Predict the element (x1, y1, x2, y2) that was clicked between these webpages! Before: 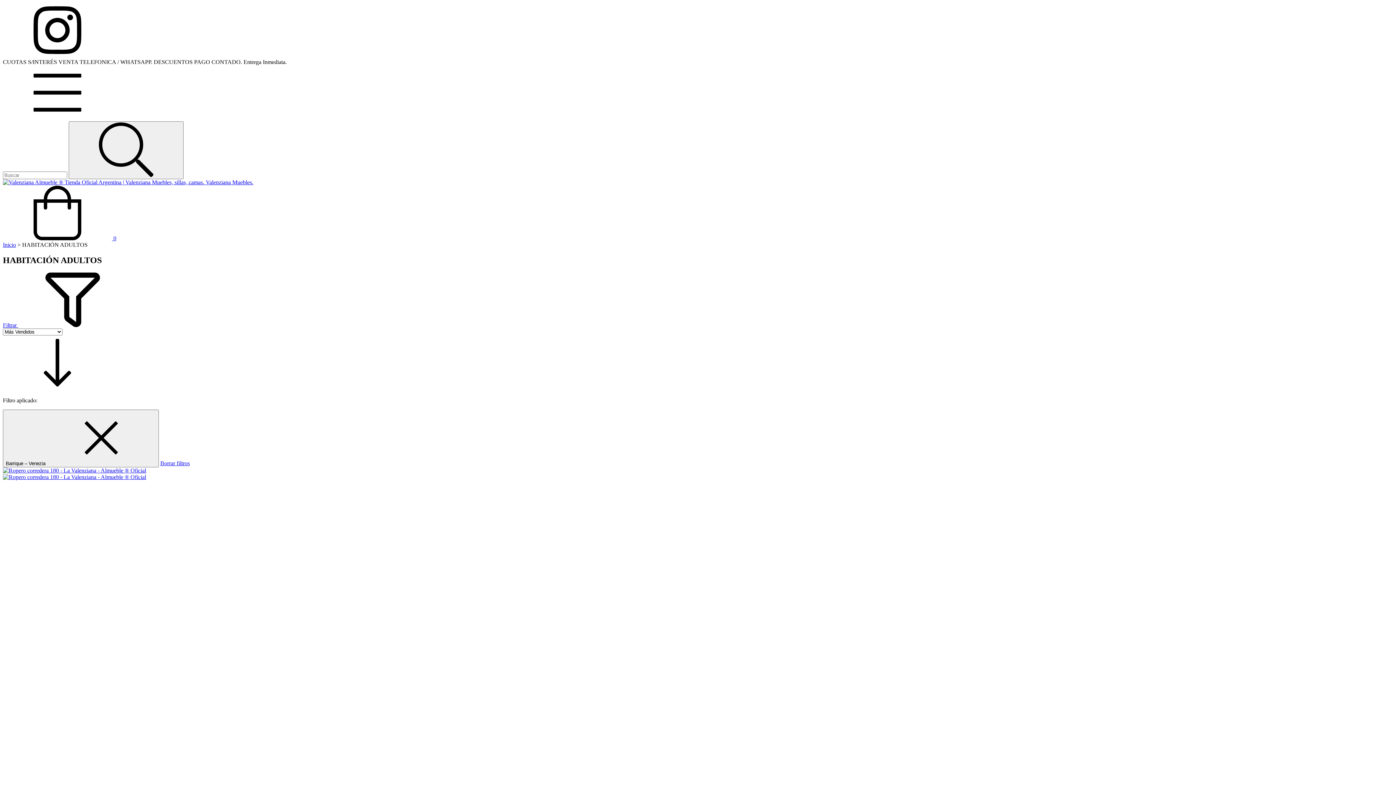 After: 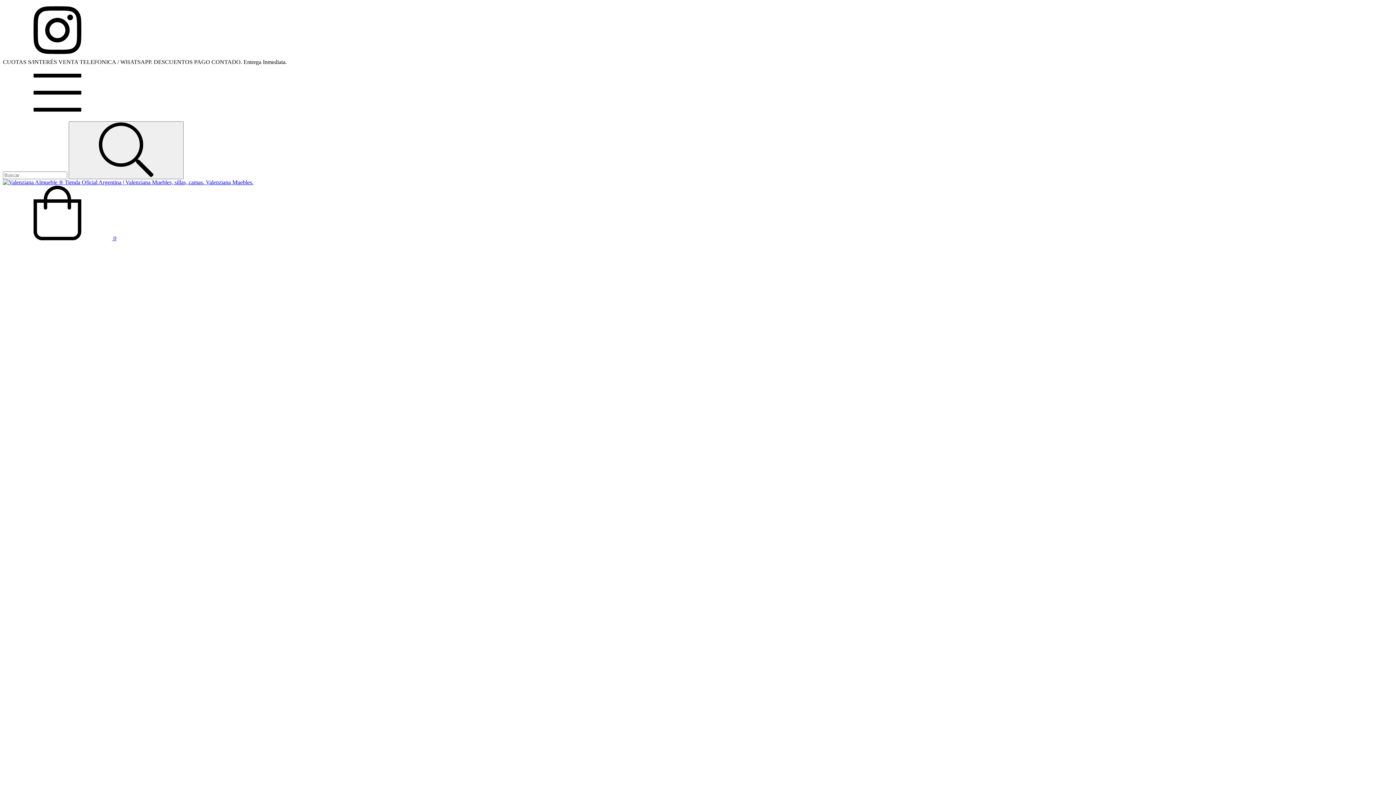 Action: bbox: (2, 467, 146, 480)